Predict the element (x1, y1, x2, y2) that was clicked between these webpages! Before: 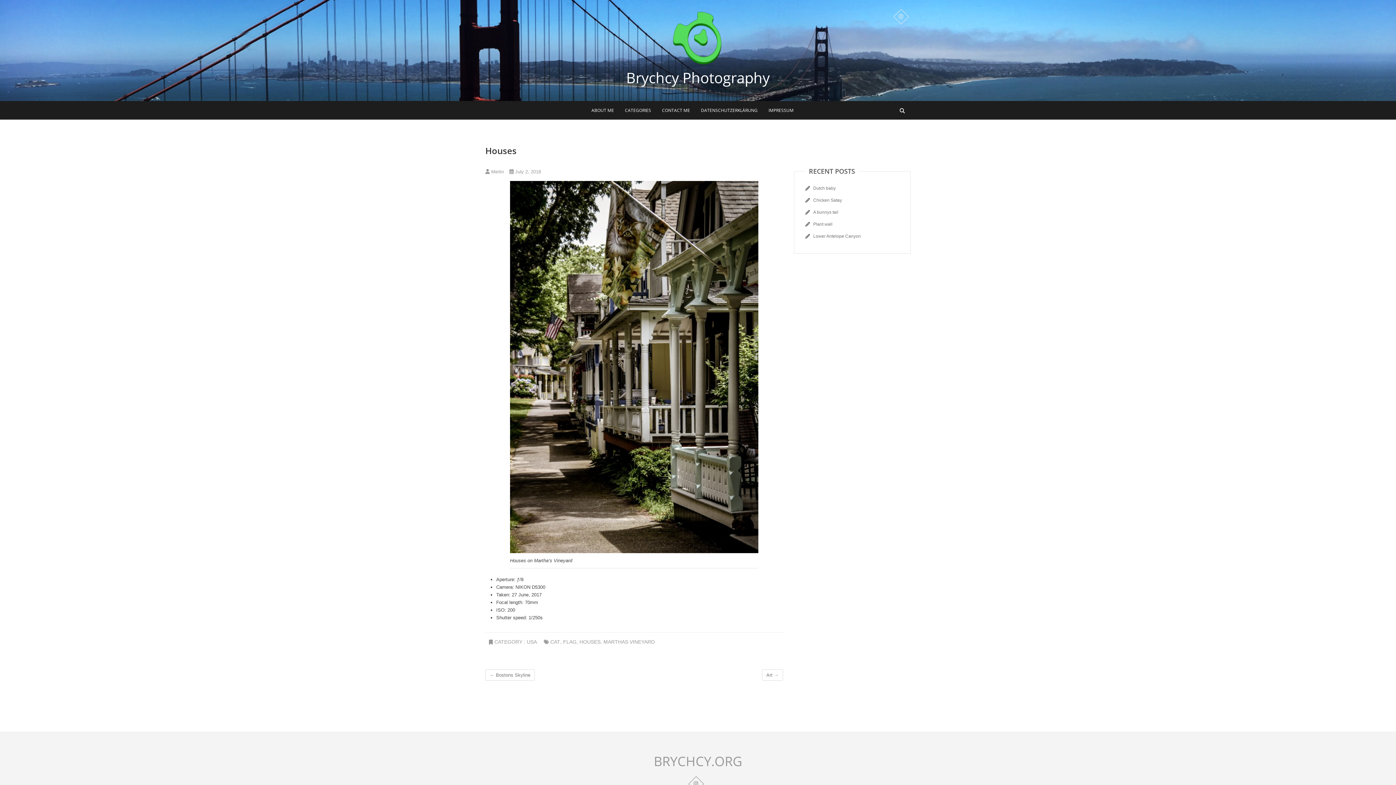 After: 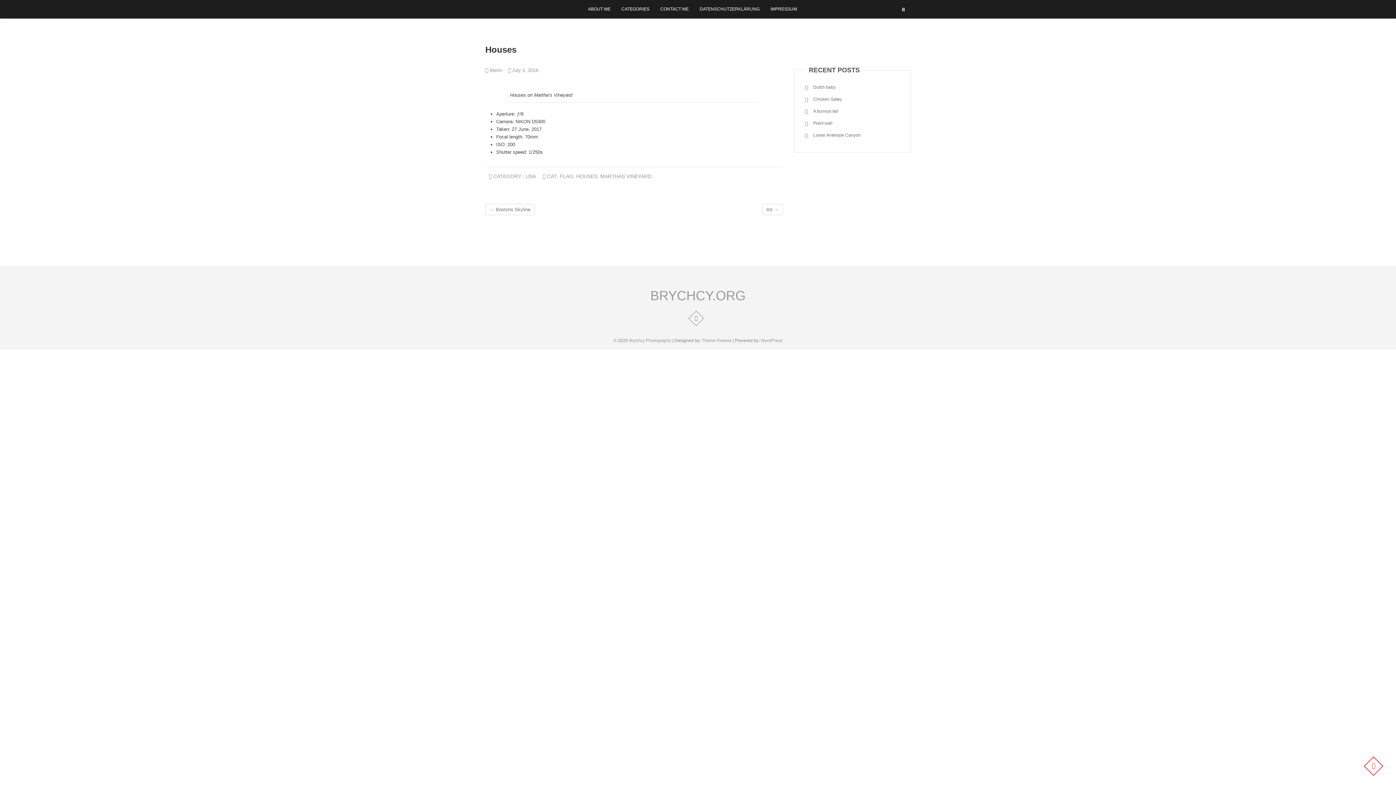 Action: label:  July 2, 2018 bbox: (509, 169, 541, 174)